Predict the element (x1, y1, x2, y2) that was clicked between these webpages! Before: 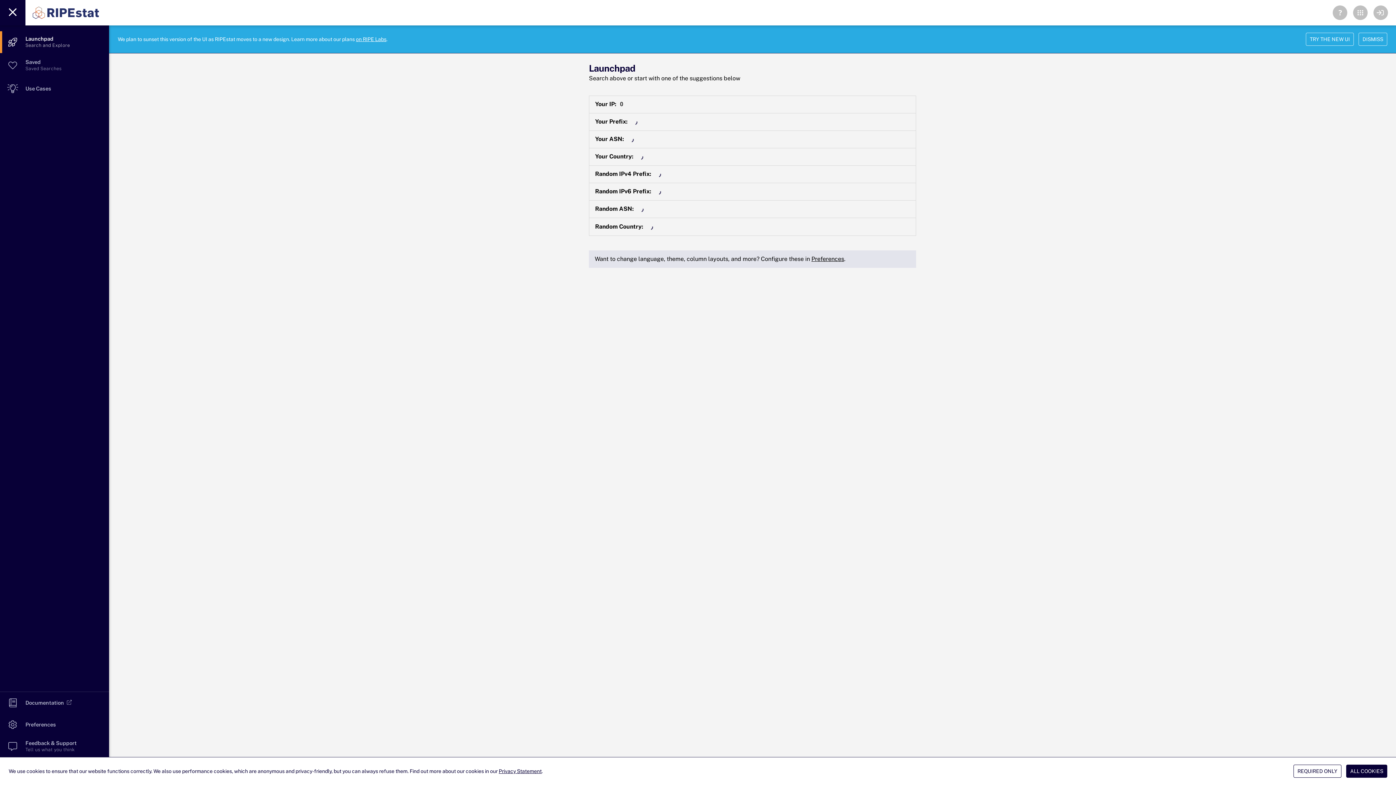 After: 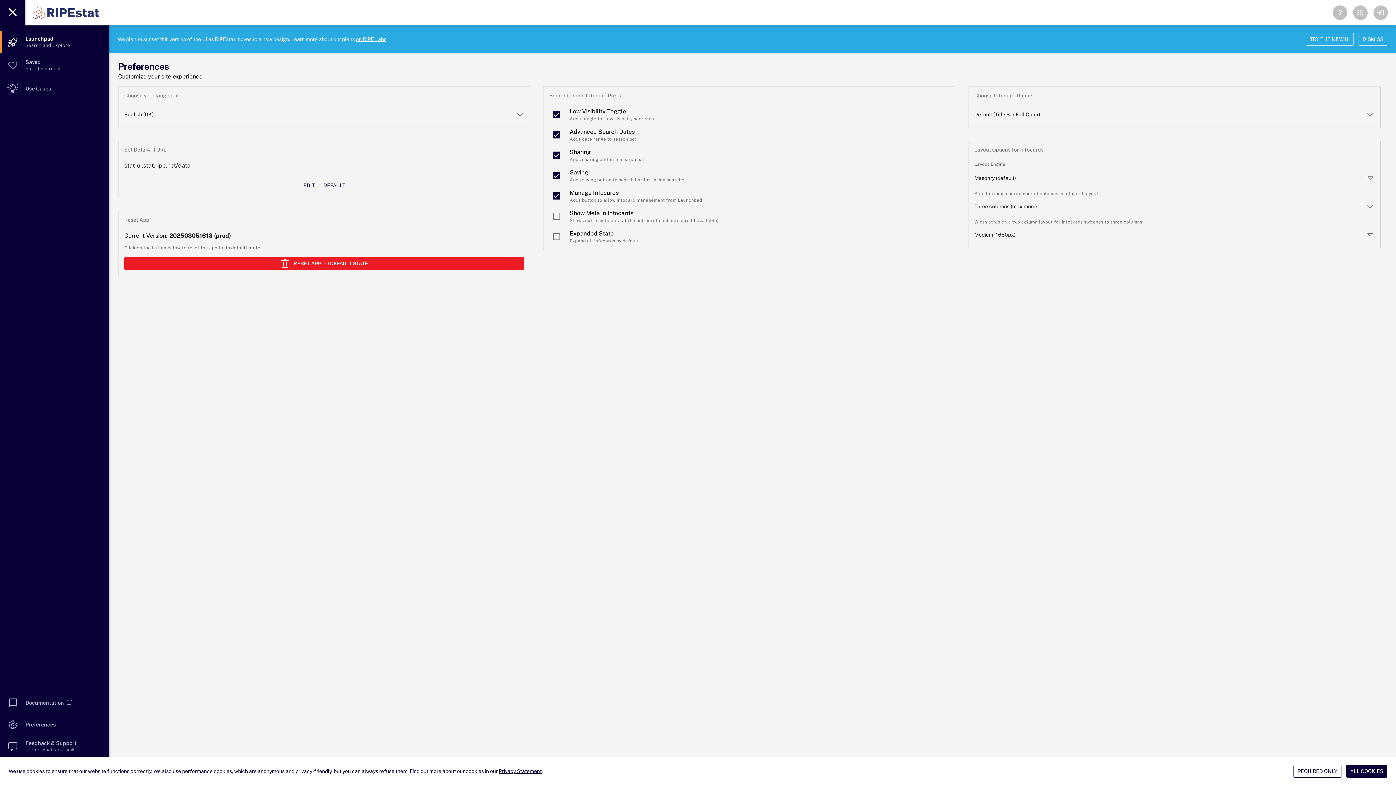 Action: bbox: (811, 255, 844, 262) label: Preferences